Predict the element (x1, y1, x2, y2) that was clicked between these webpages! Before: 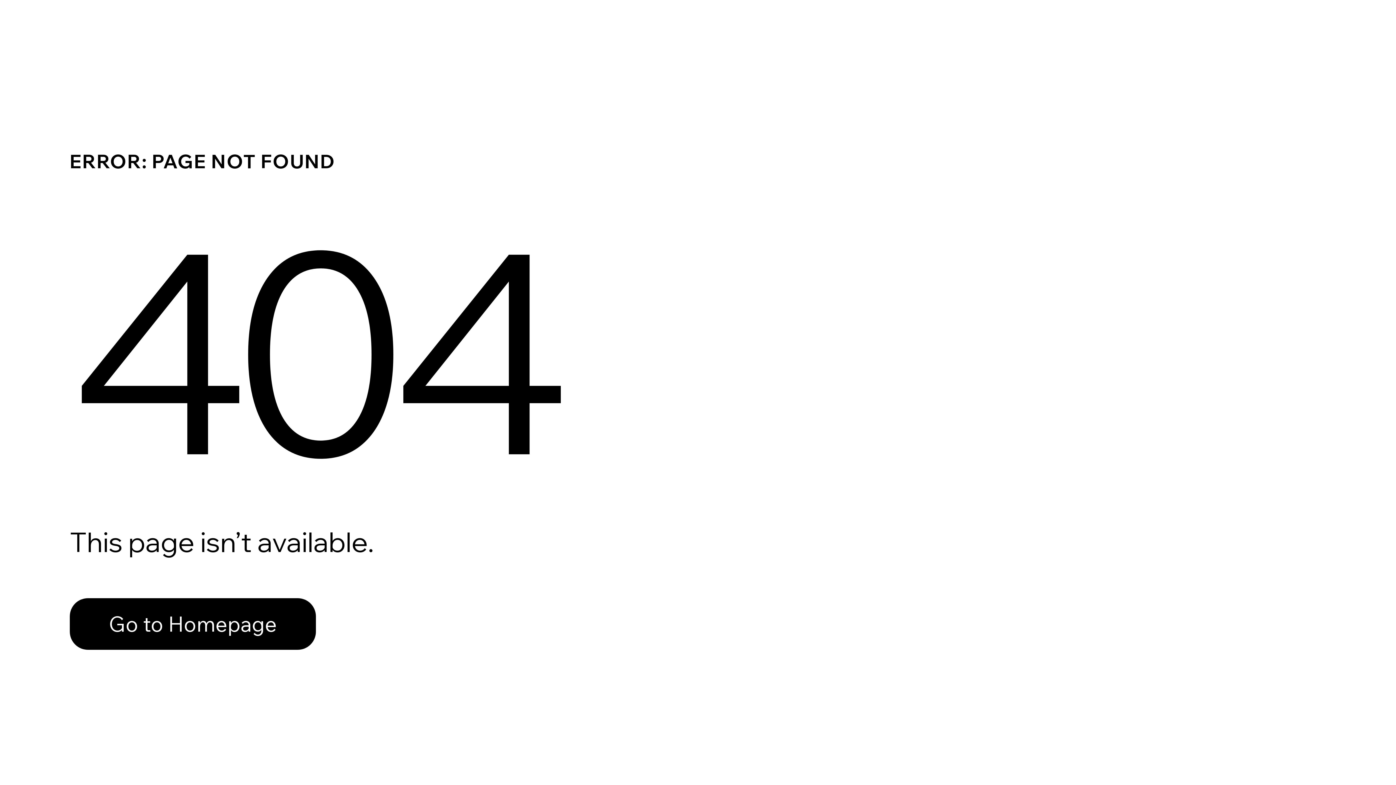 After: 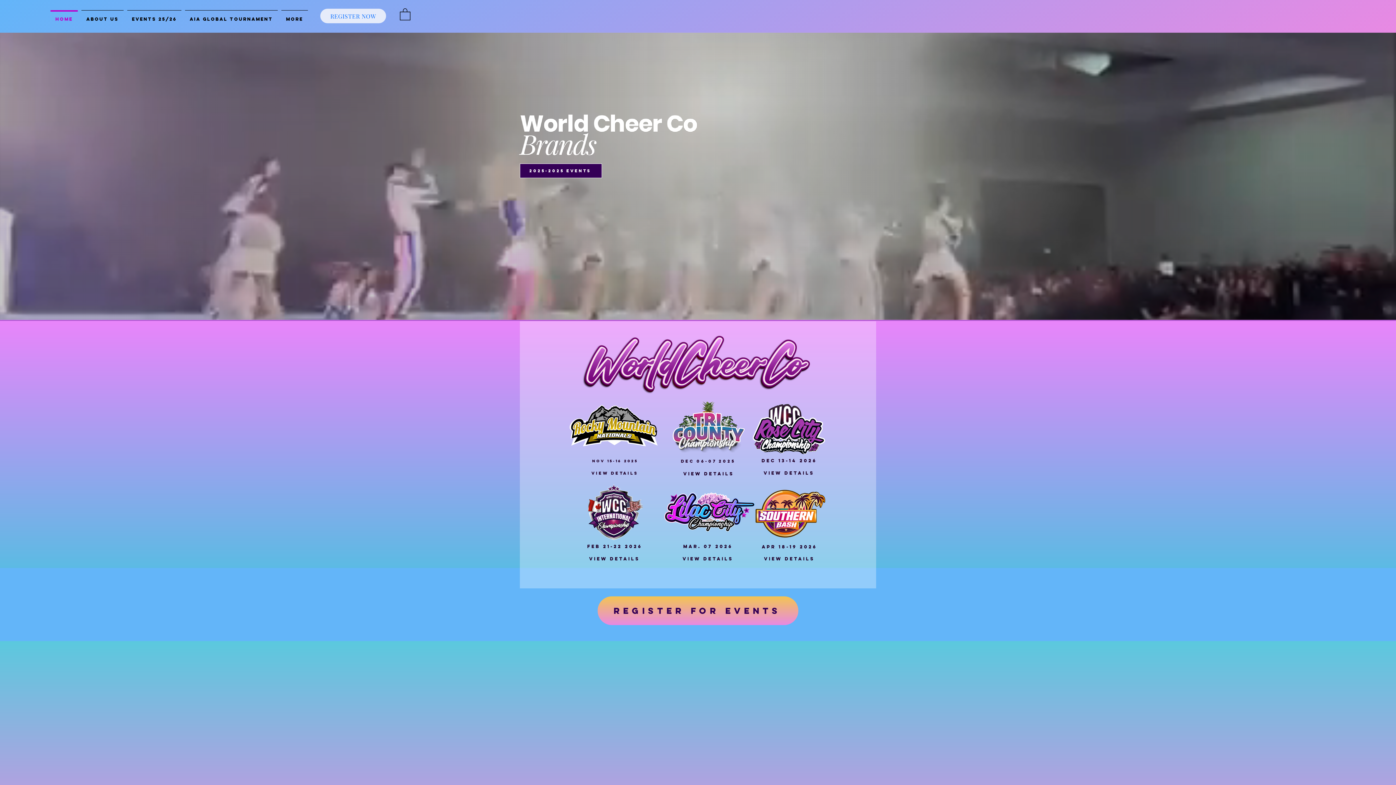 Action: label: Go to Homepage bbox: (69, 582, 768, 659)